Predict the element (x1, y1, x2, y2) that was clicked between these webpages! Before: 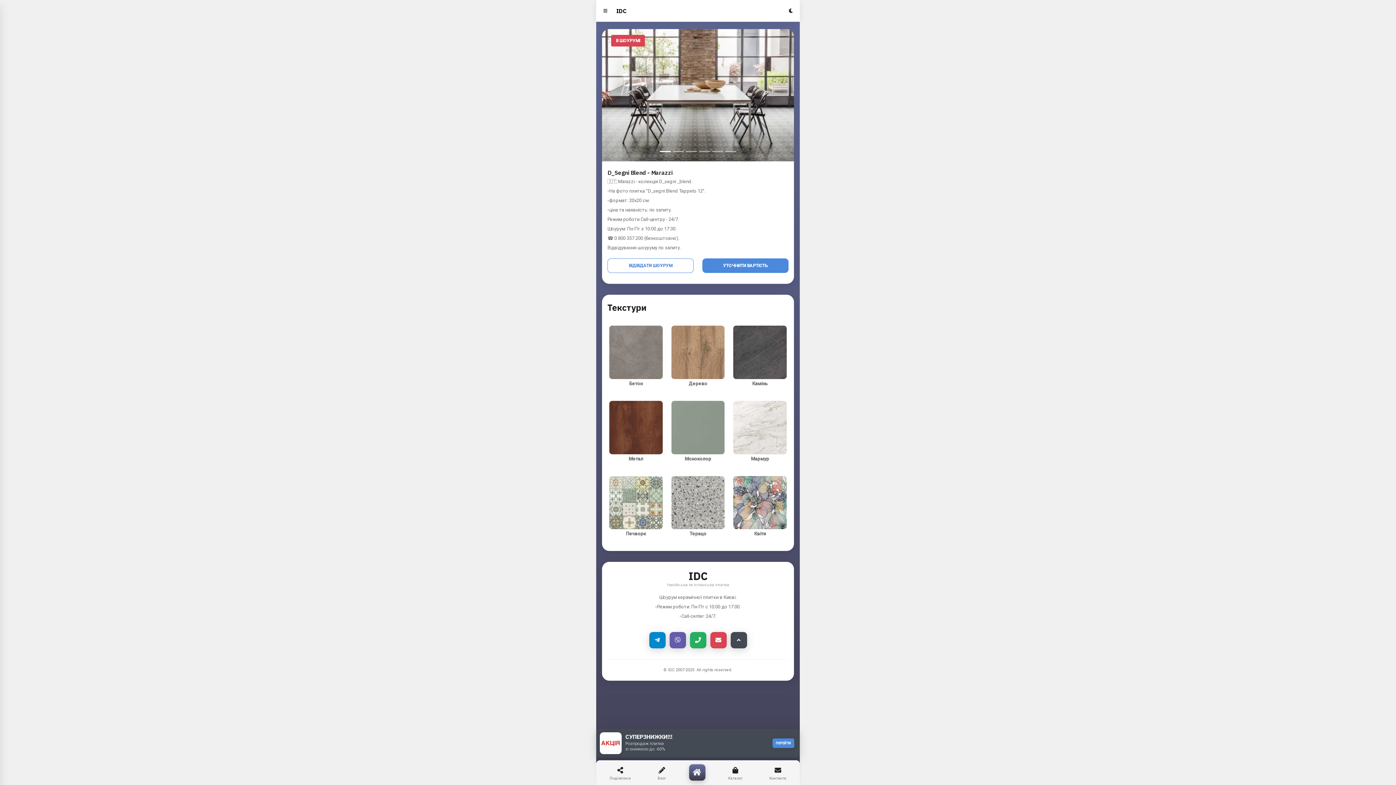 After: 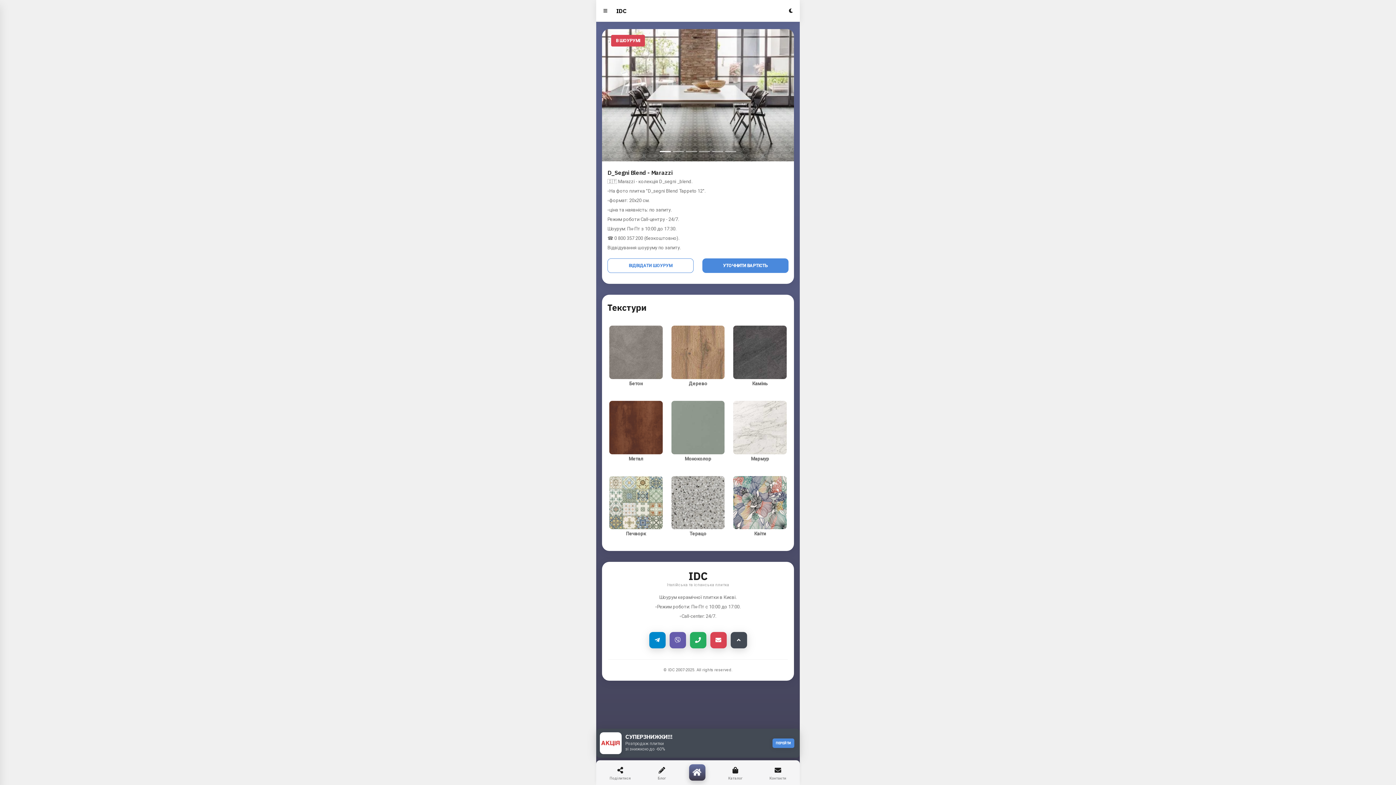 Action: bbox: (686, 147, 697, 155)